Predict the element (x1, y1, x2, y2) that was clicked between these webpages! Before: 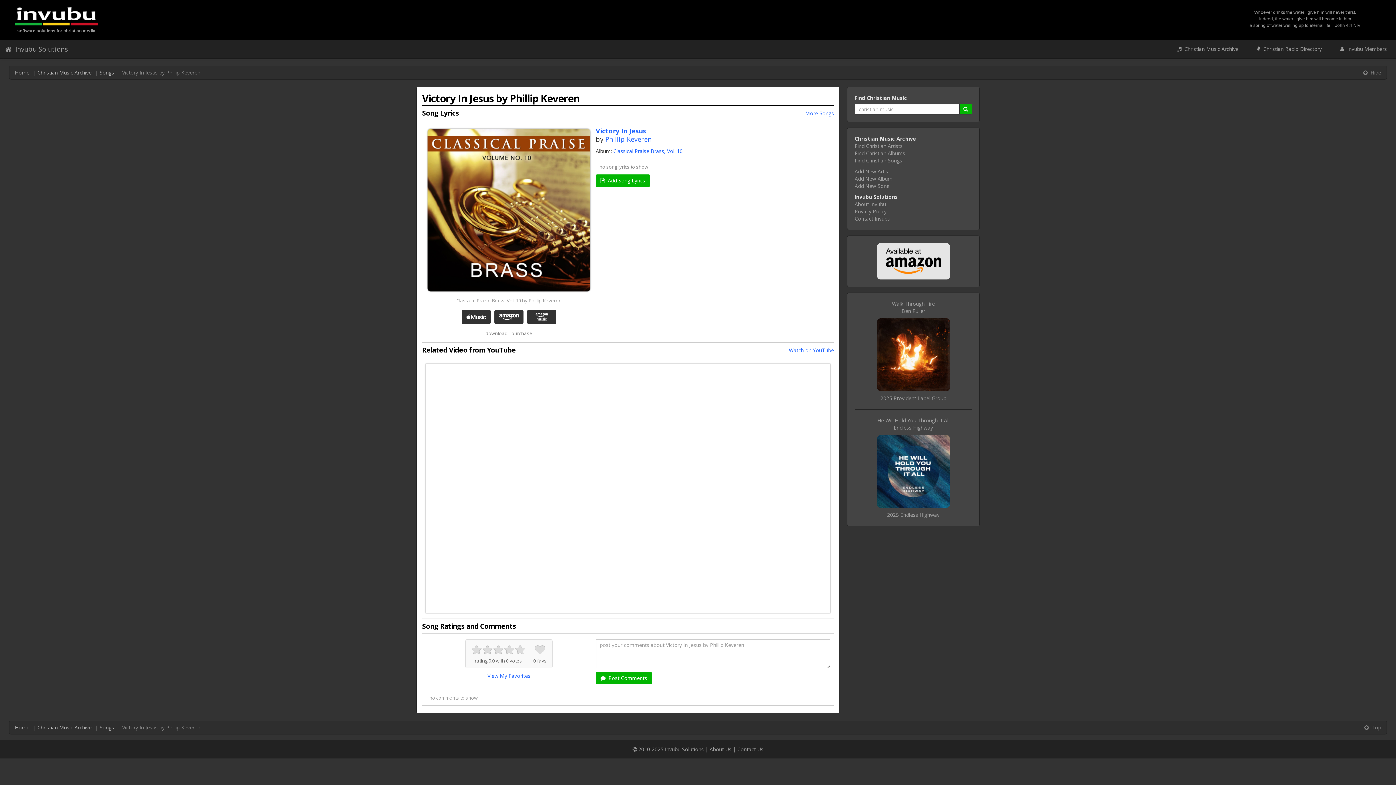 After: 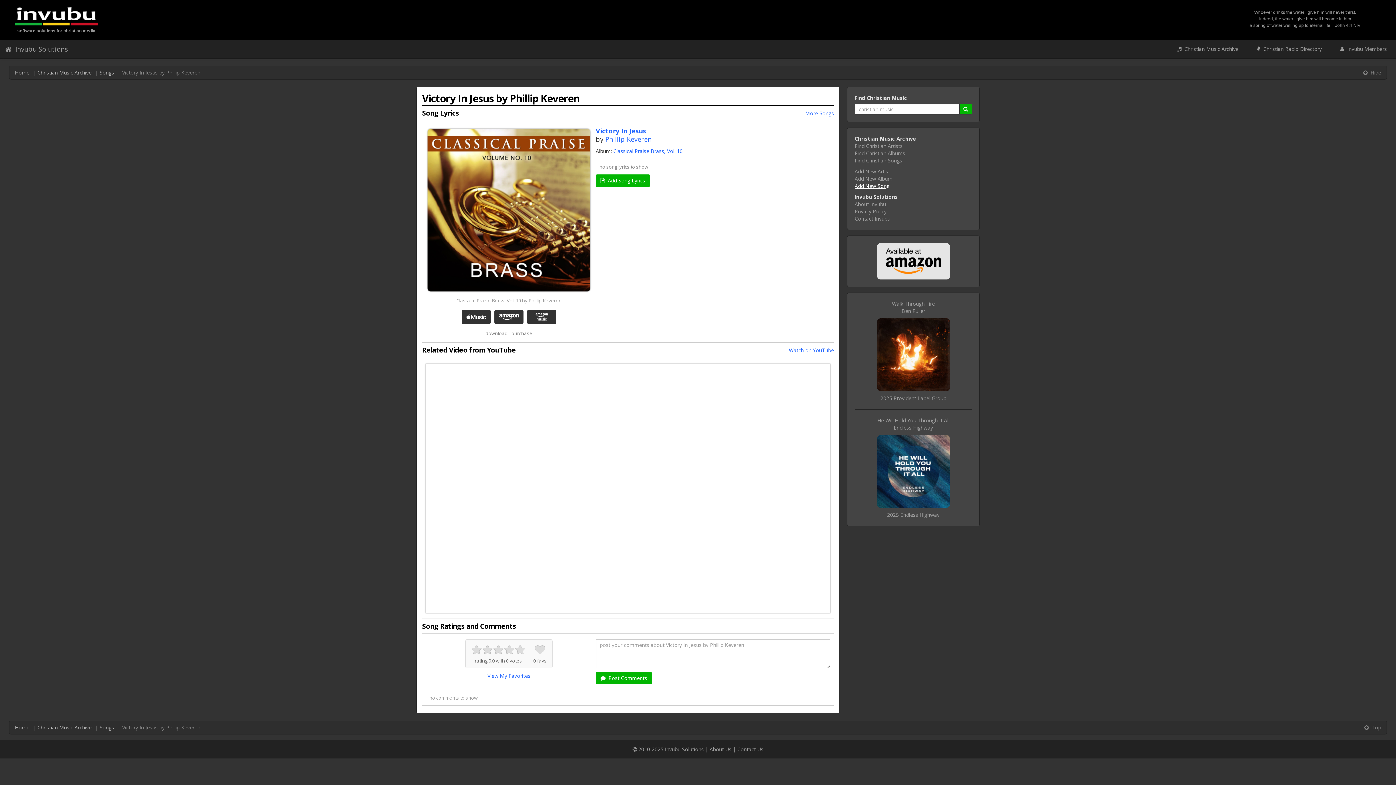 Action: bbox: (854, 182, 889, 189) label: Add New Song